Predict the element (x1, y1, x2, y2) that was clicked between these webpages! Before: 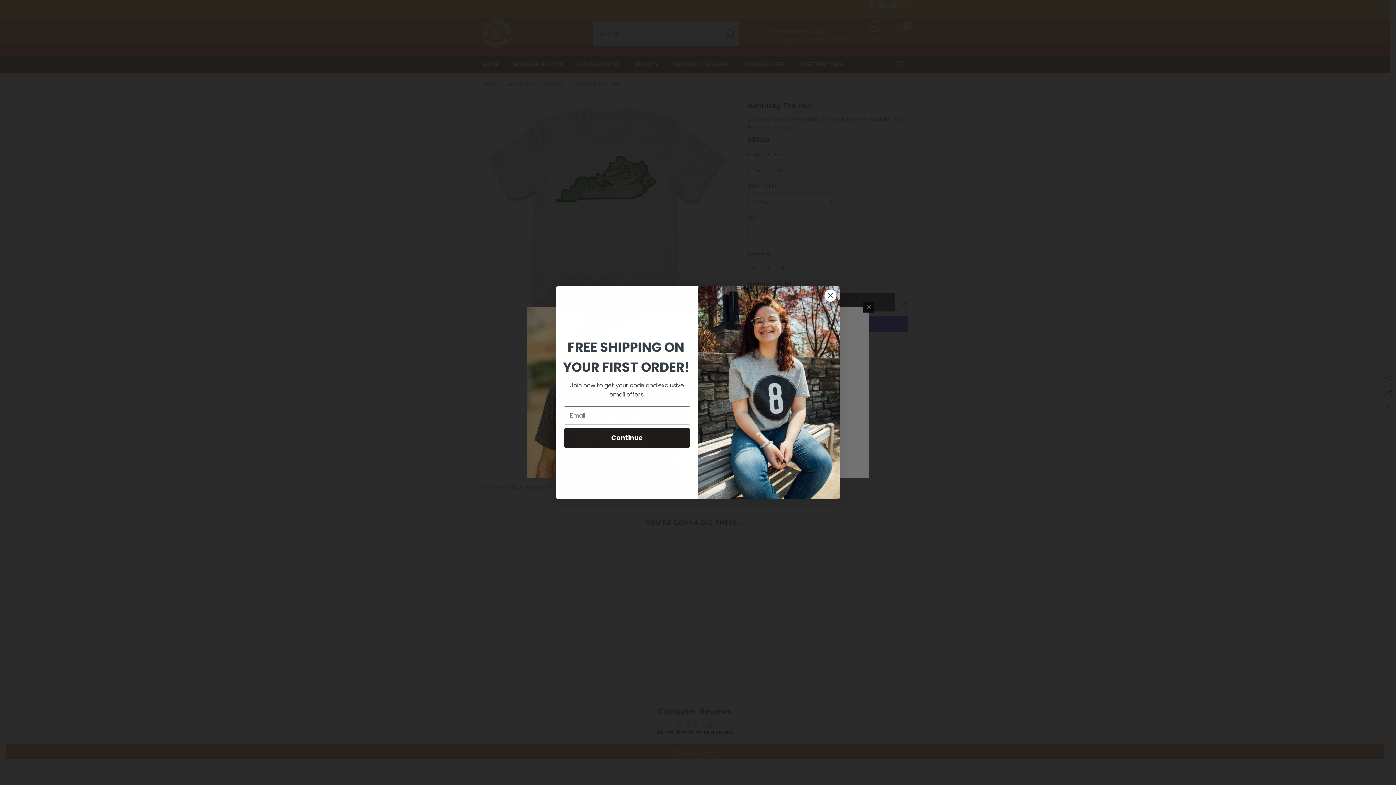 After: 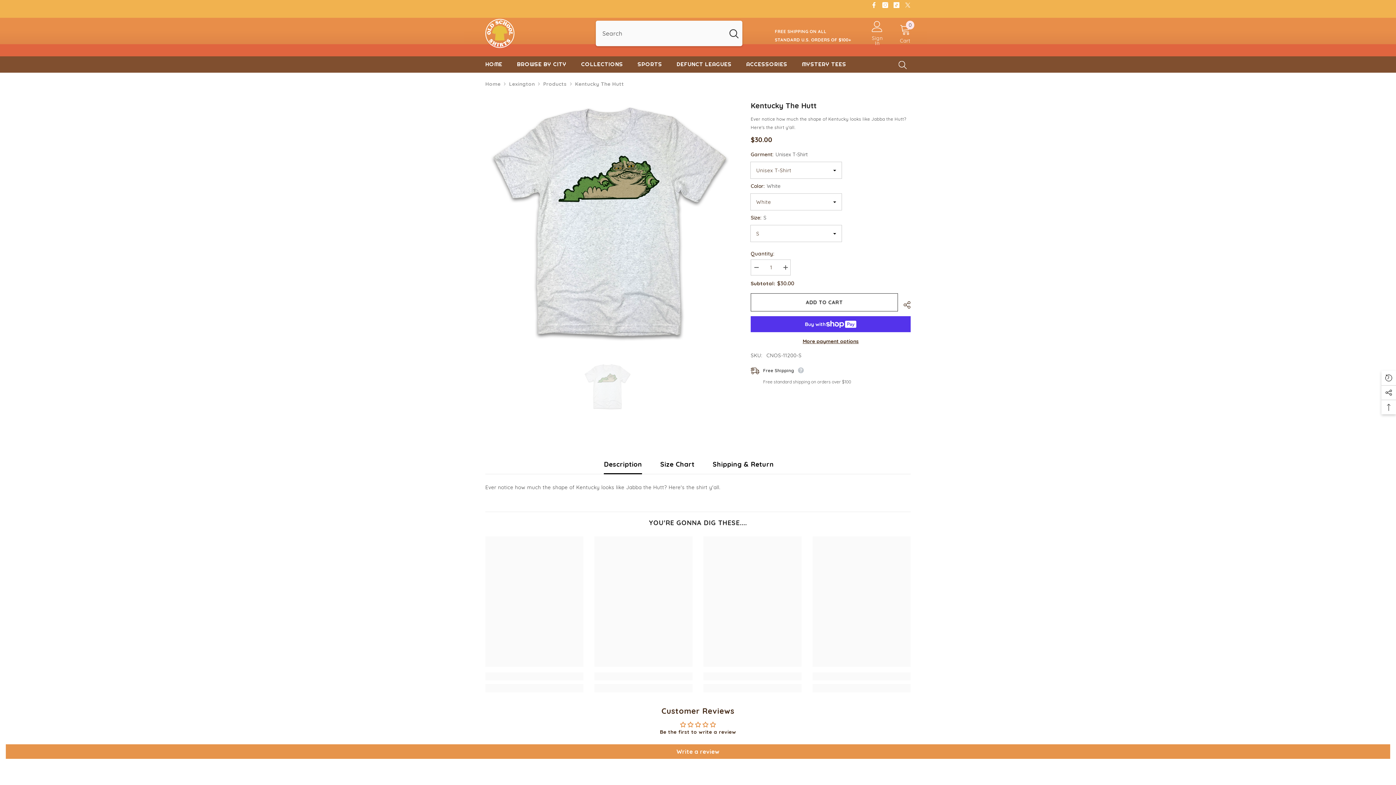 Action: bbox: (824, 289, 837, 302) label: Close dialog